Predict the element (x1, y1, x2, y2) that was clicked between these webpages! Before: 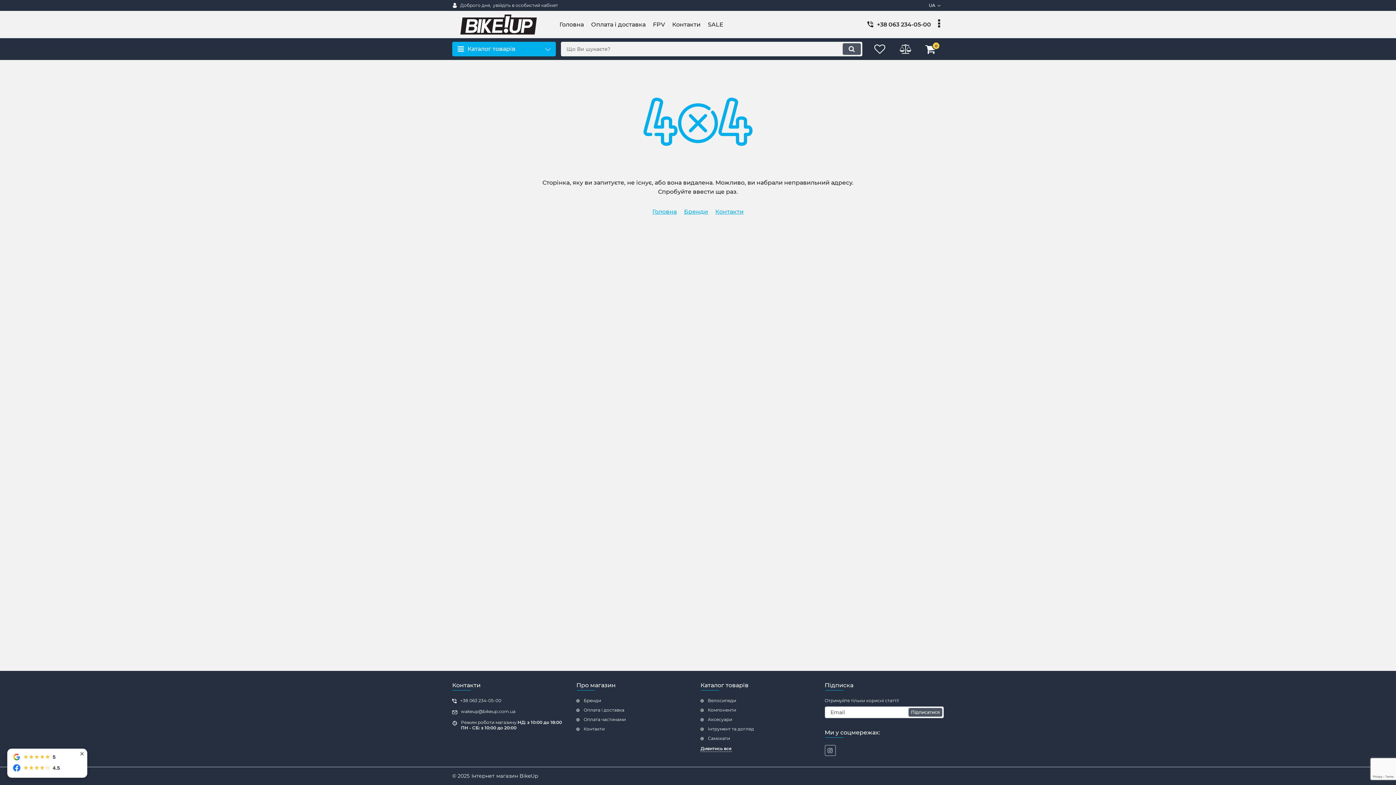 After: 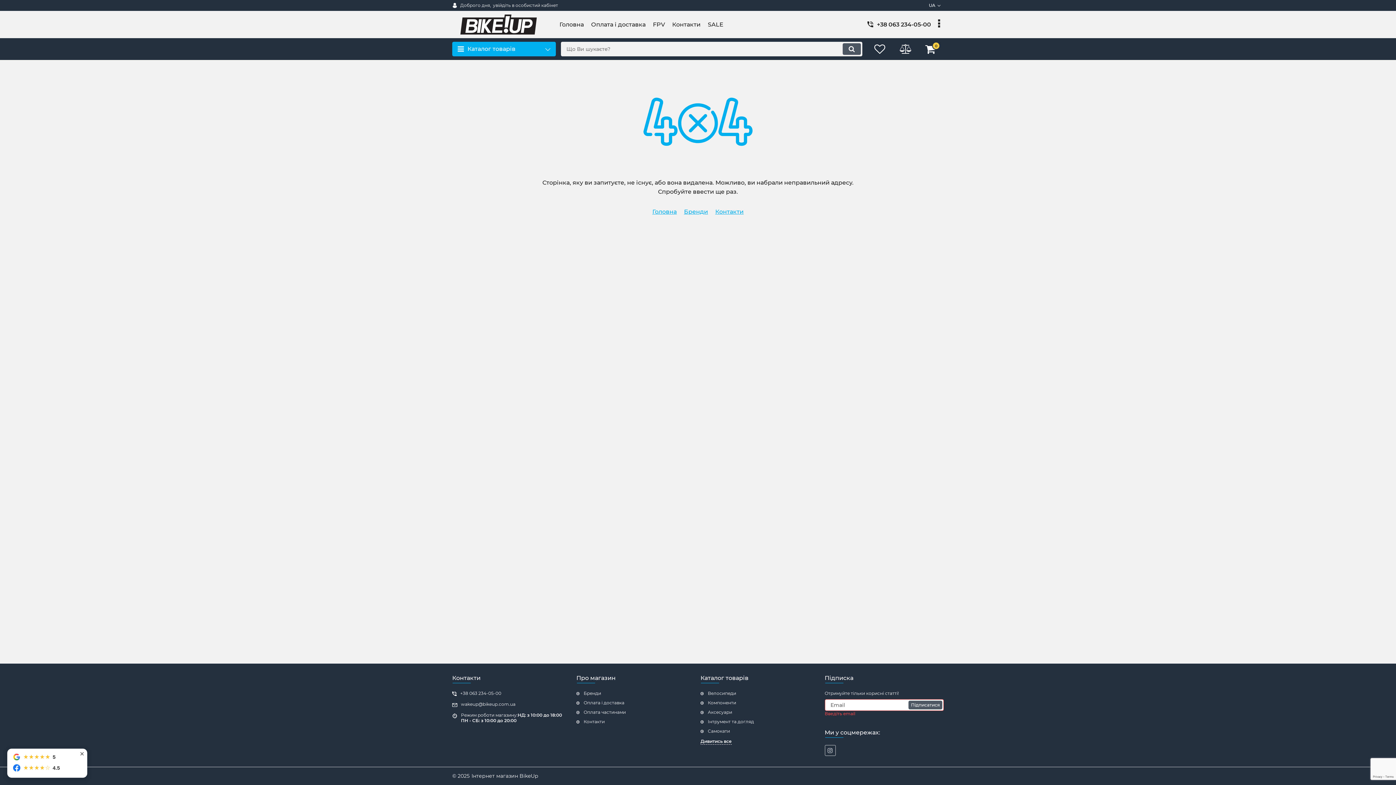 Action: label: Підписатися bbox: (908, 708, 942, 717)